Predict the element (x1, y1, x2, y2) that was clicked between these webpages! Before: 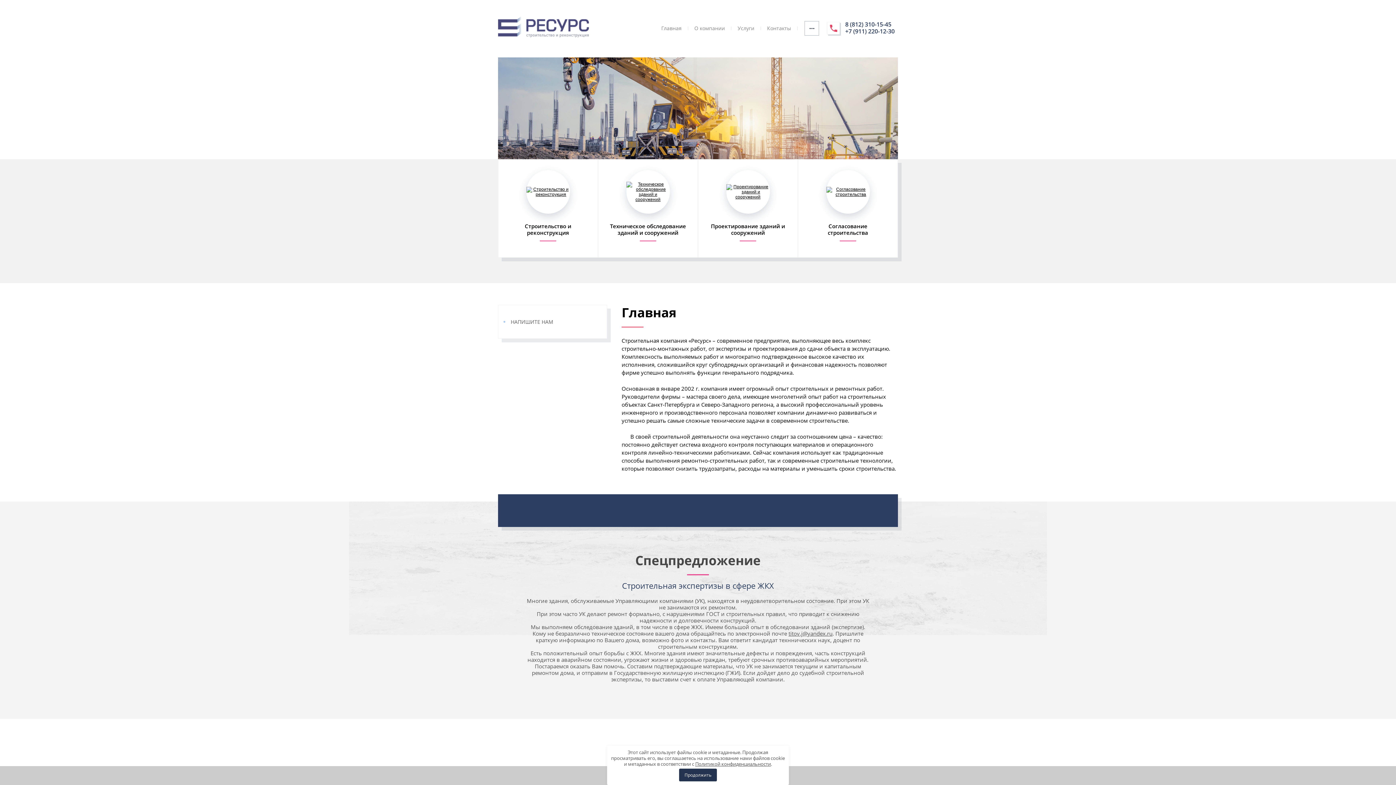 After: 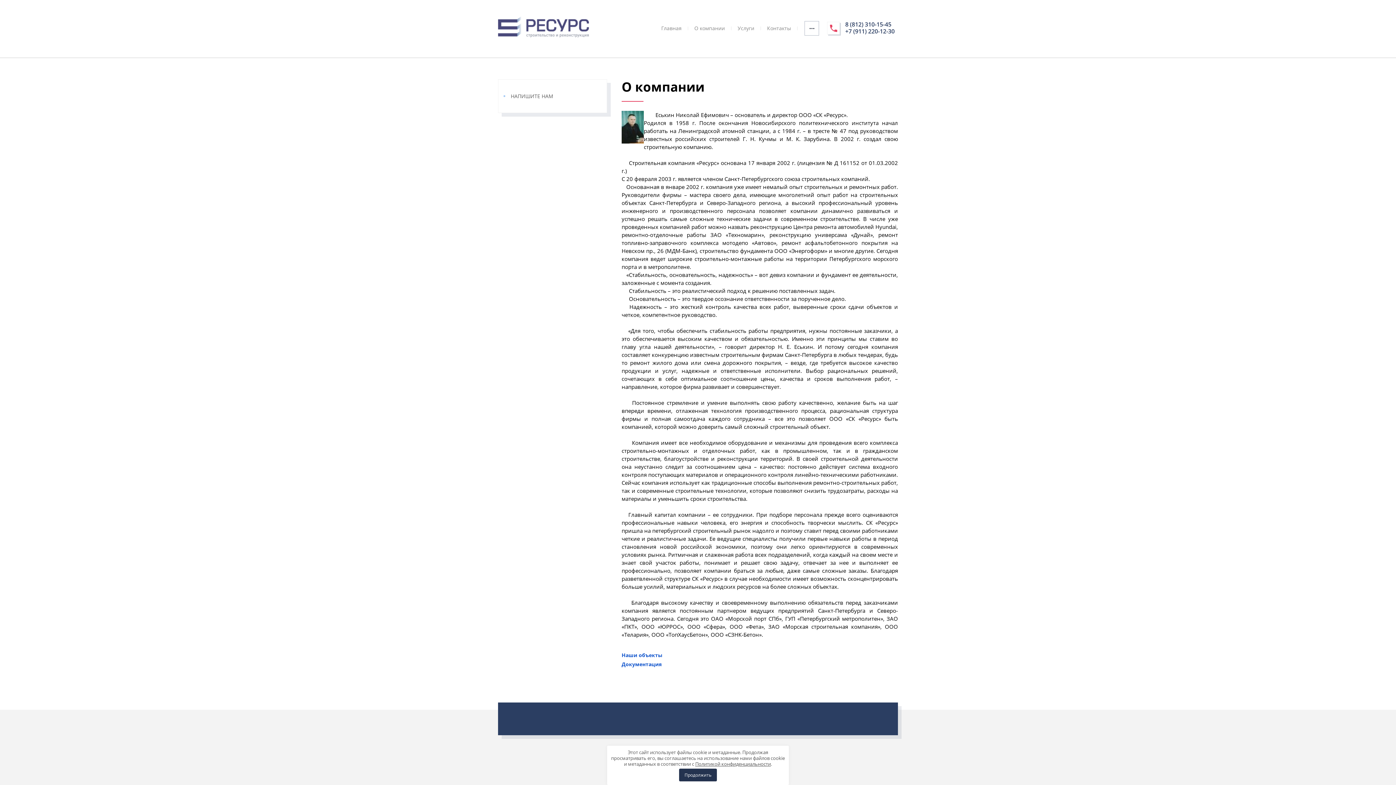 Action: label: О компании bbox: (688, 20, 731, 36)